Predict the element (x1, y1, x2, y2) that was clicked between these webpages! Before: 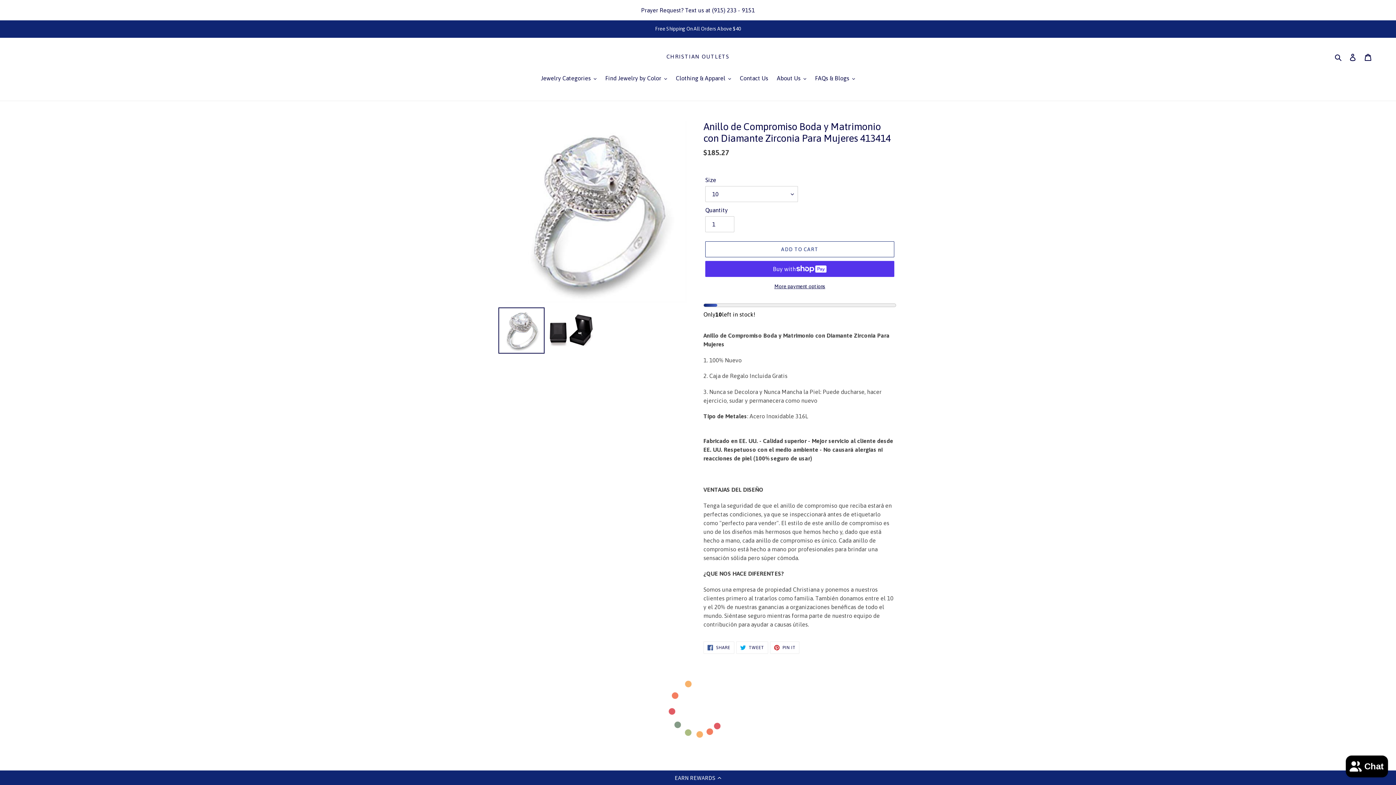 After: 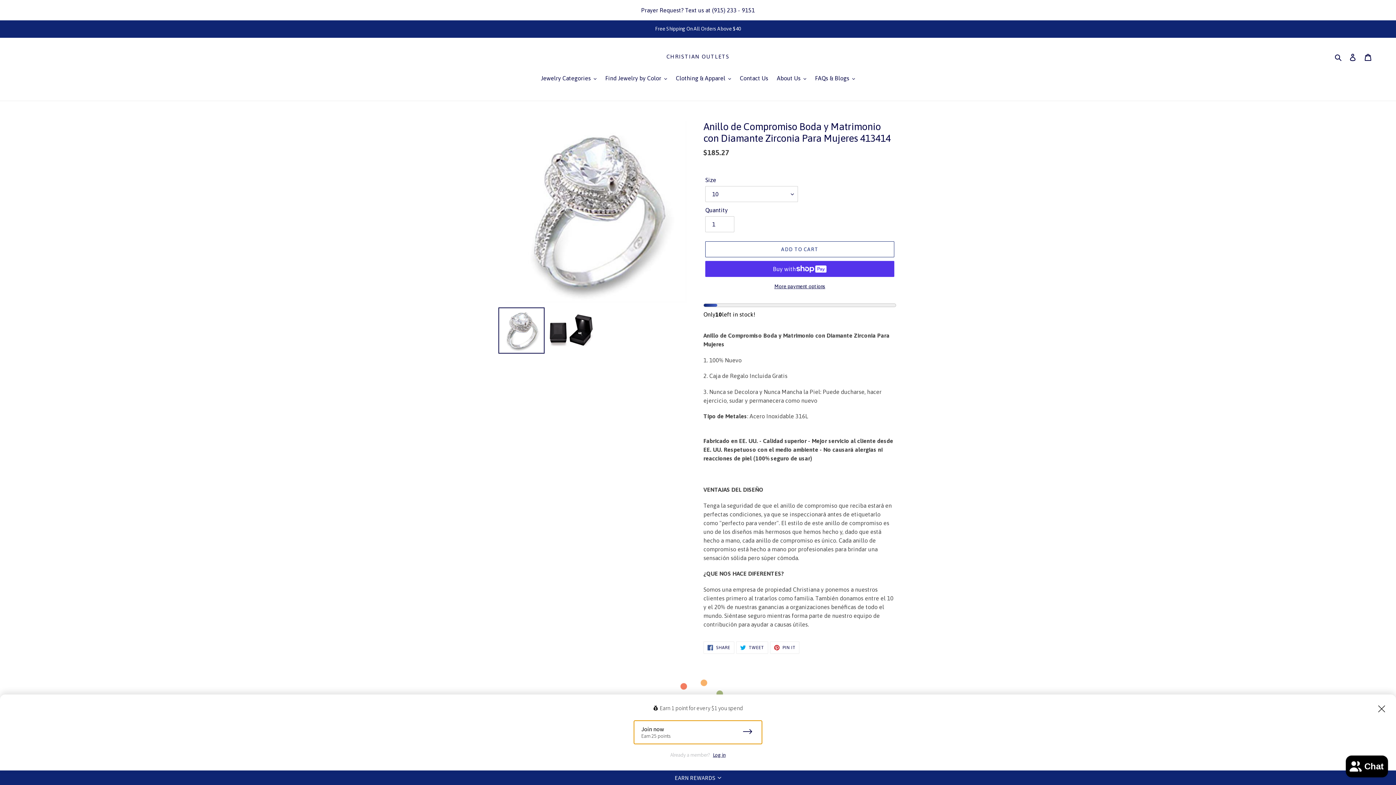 Action: bbox: (0, 770, 1396, 785) label: EARN REWARDS